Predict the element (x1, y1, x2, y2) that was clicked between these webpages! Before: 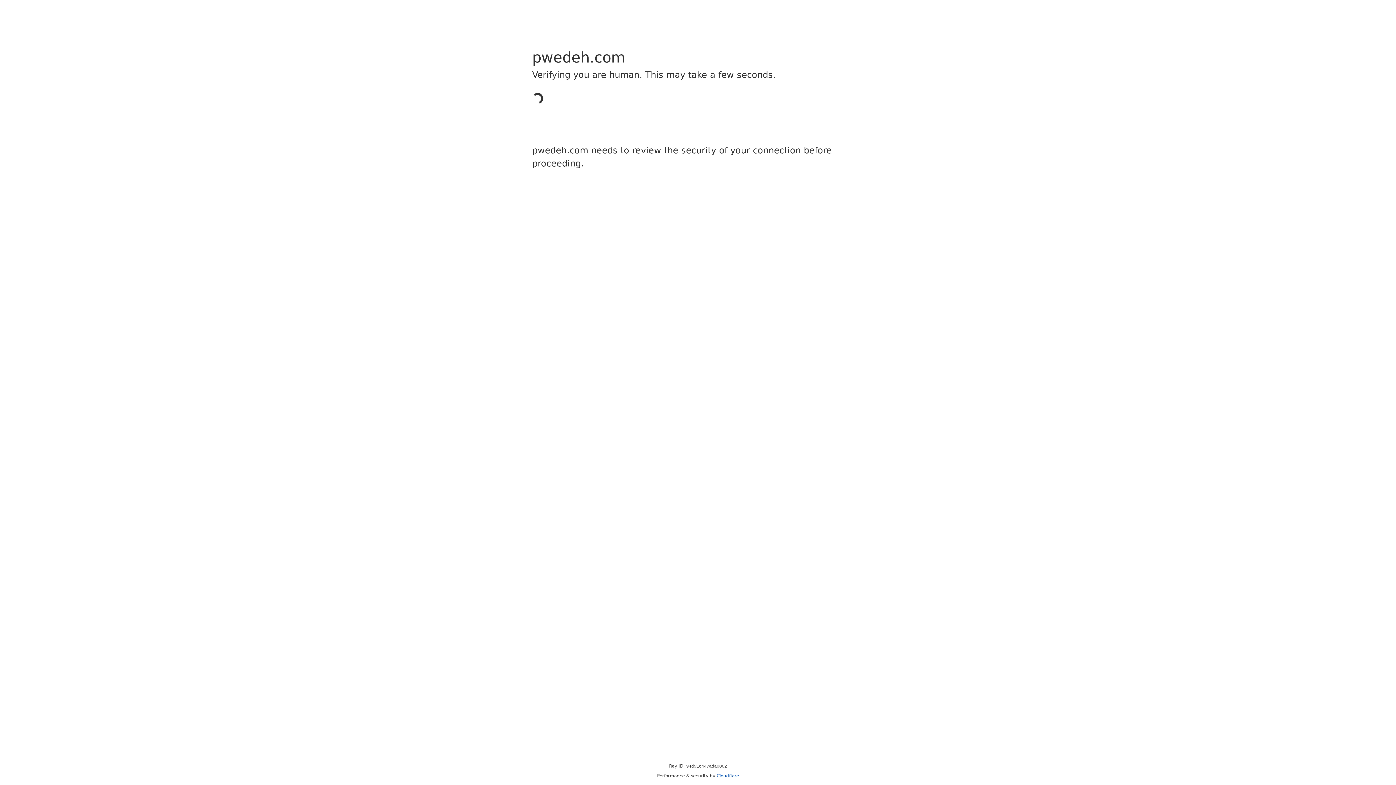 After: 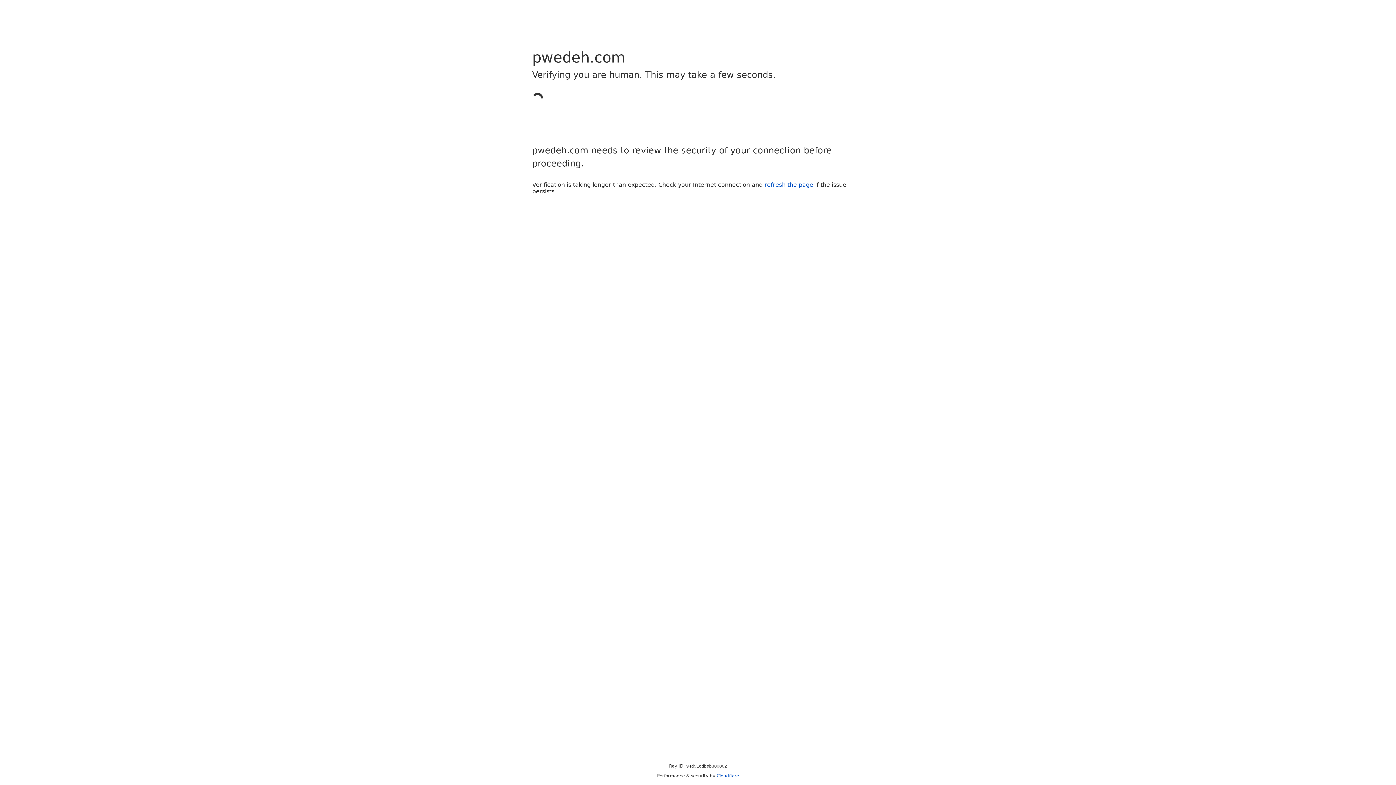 Action: label: Cloudflare bbox: (716, 773, 739, 778)